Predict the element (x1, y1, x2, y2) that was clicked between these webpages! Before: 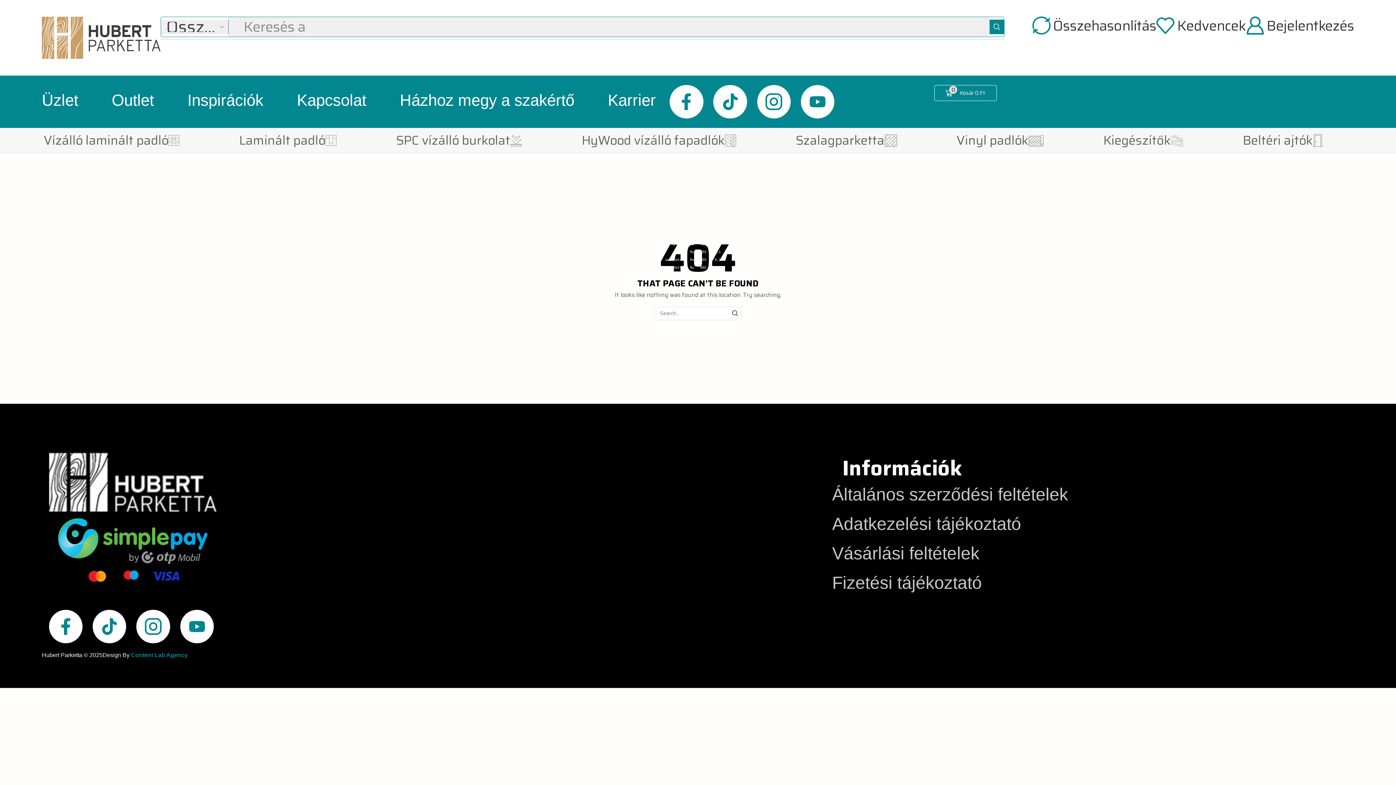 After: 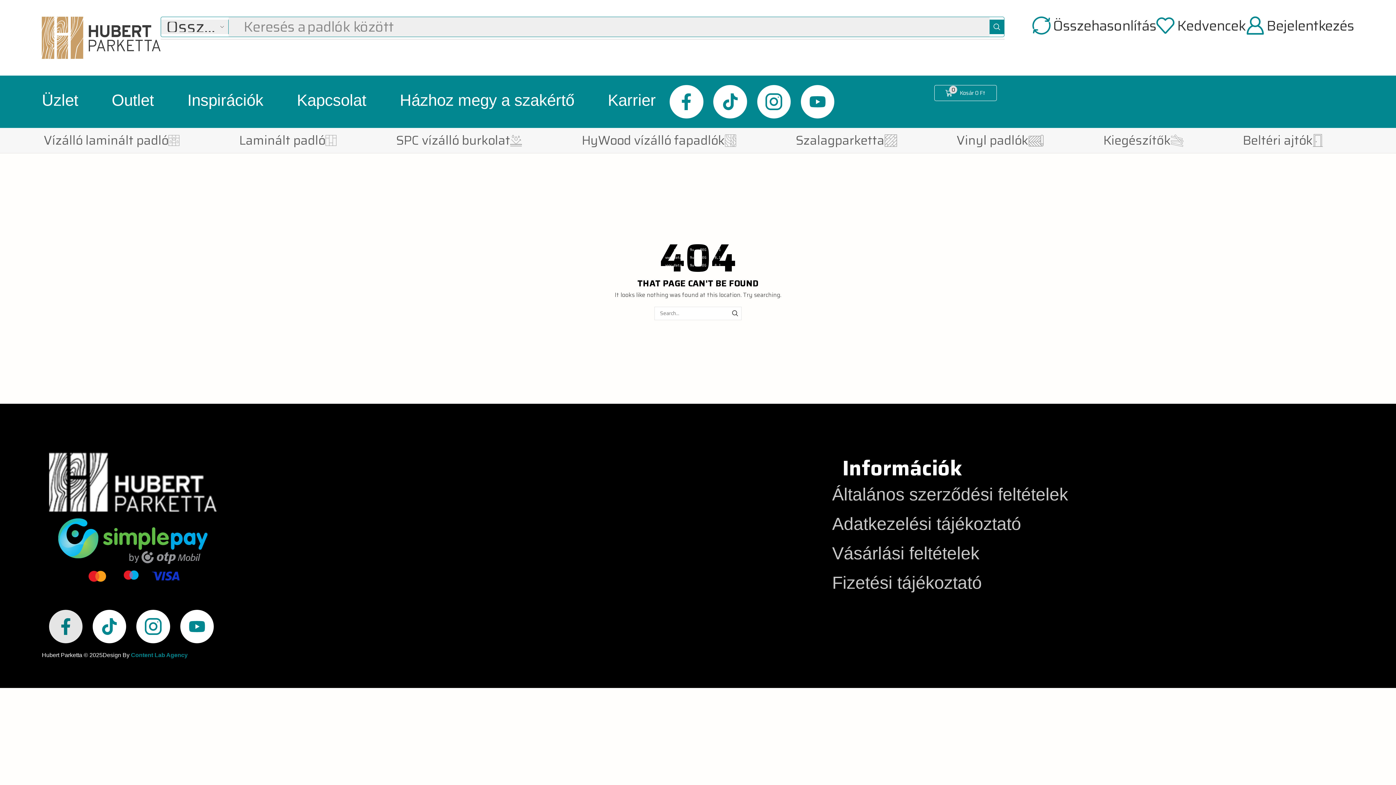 Action: label: Facebook-f bbox: (49, 610, 82, 643)